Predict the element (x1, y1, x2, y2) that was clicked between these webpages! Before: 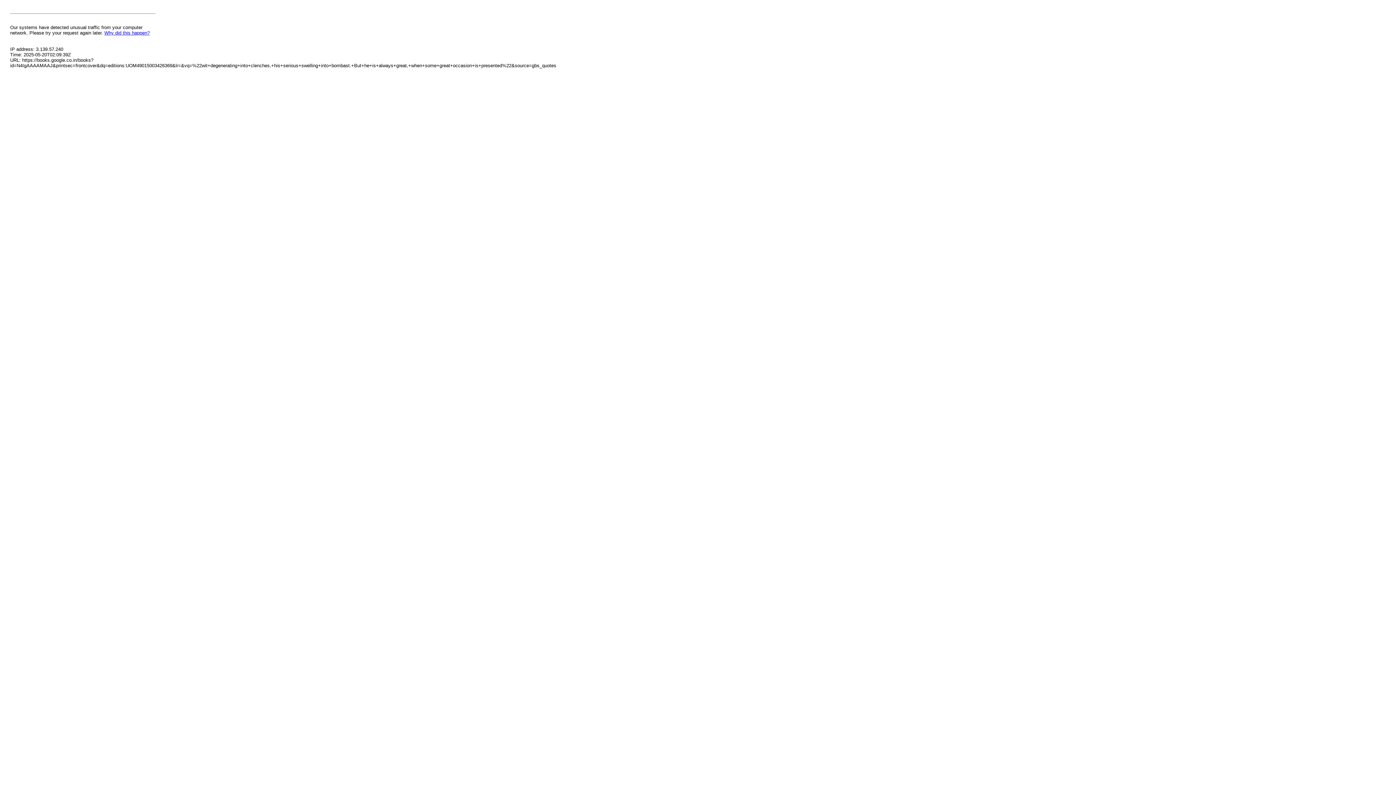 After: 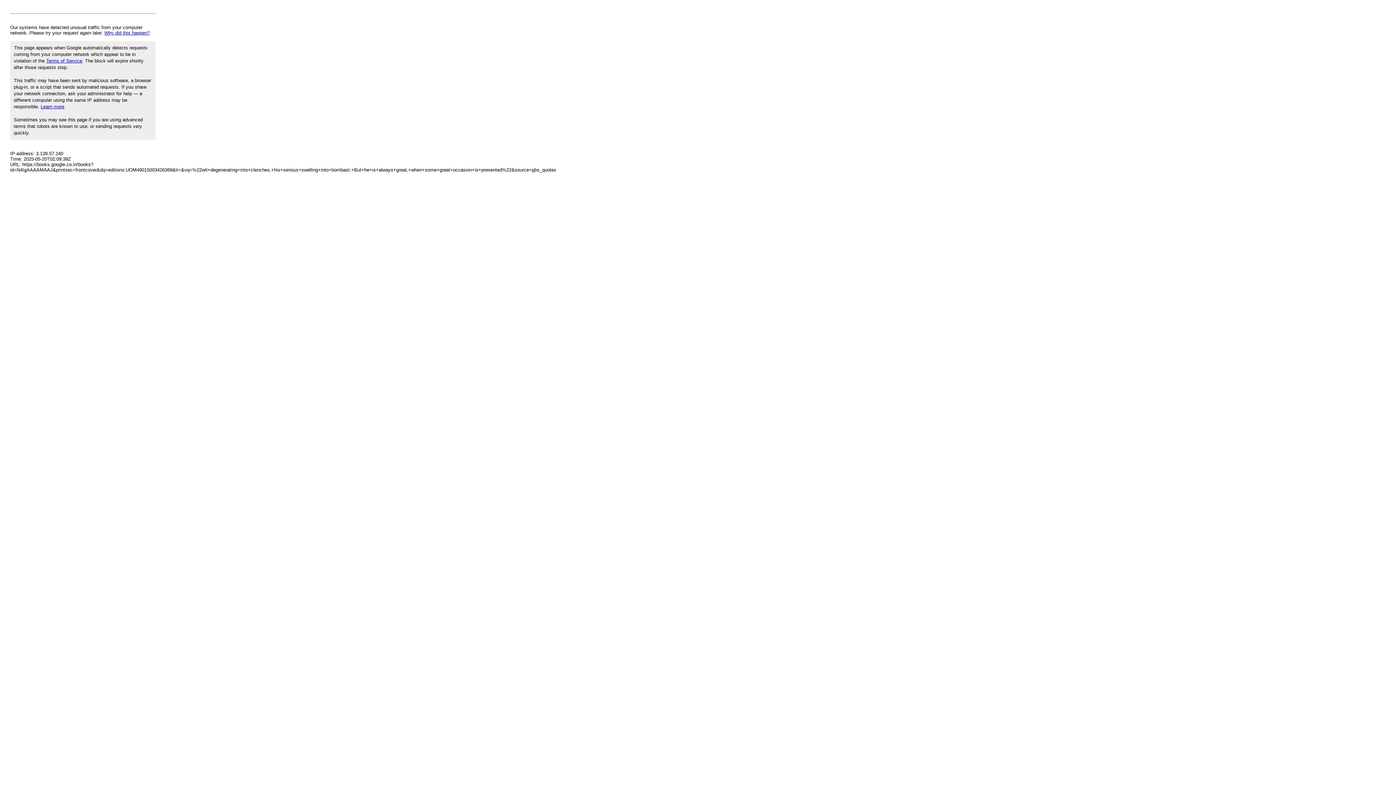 Action: bbox: (104, 30, 149, 35) label: Why did this happen?